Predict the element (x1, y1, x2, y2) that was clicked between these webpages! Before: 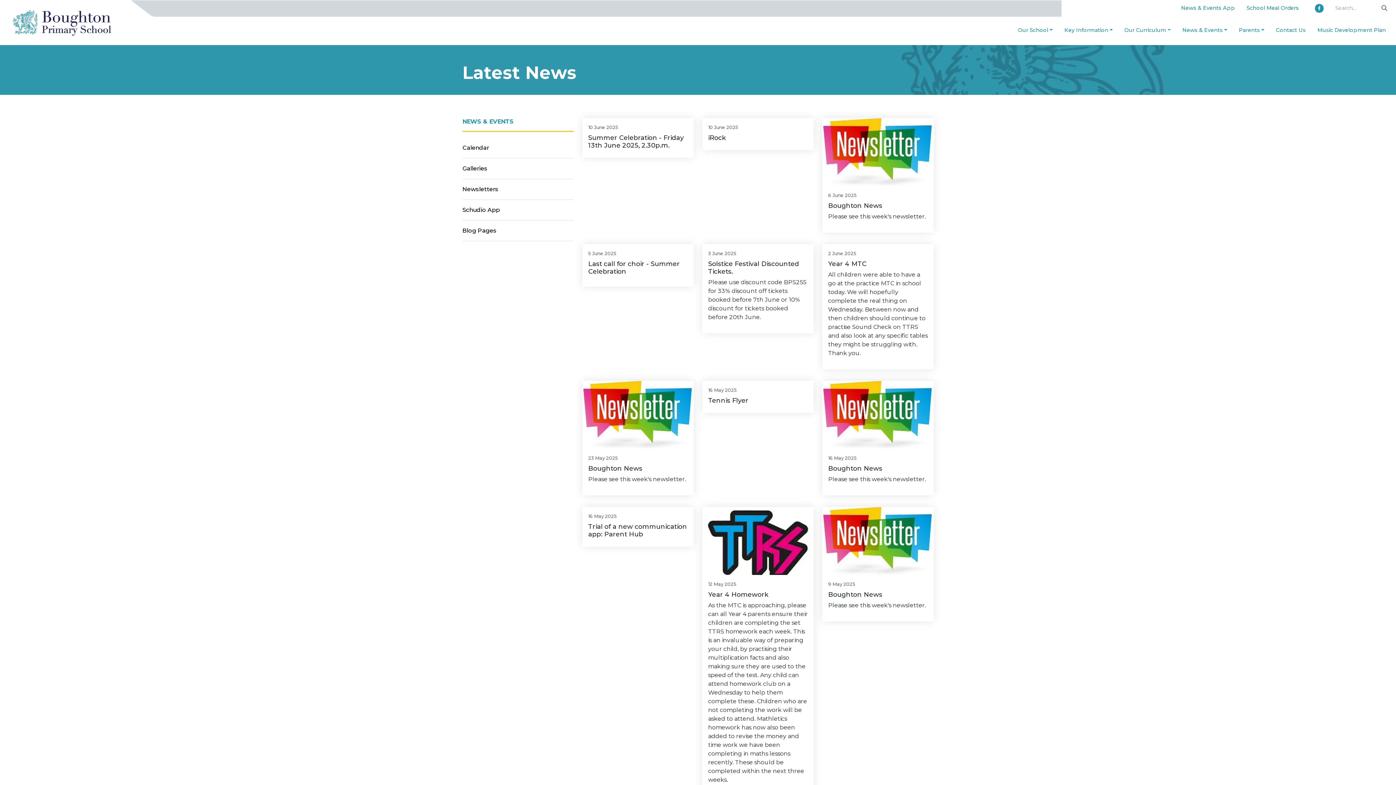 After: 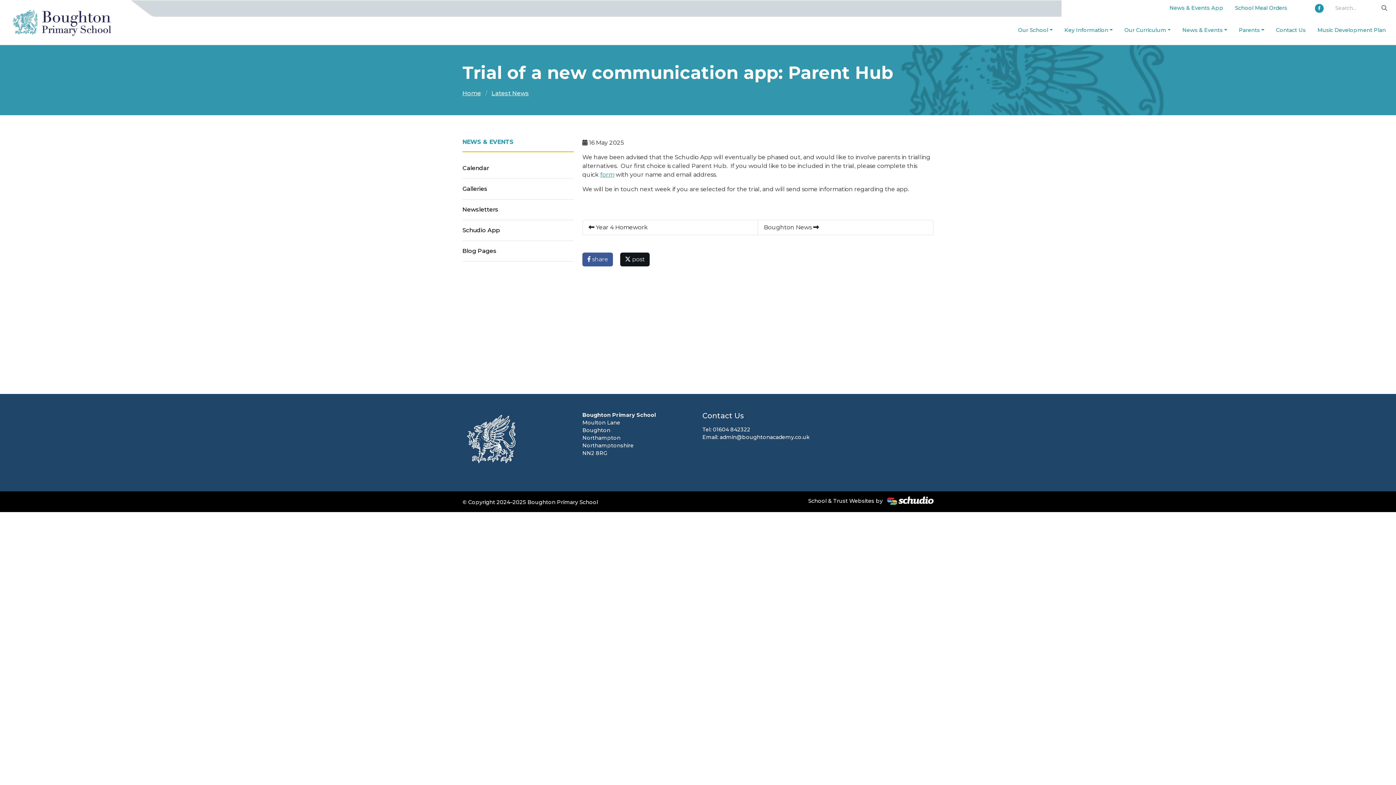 Action: bbox: (588, 522, 687, 538) label: Trial of a new communication app: Parent Hub